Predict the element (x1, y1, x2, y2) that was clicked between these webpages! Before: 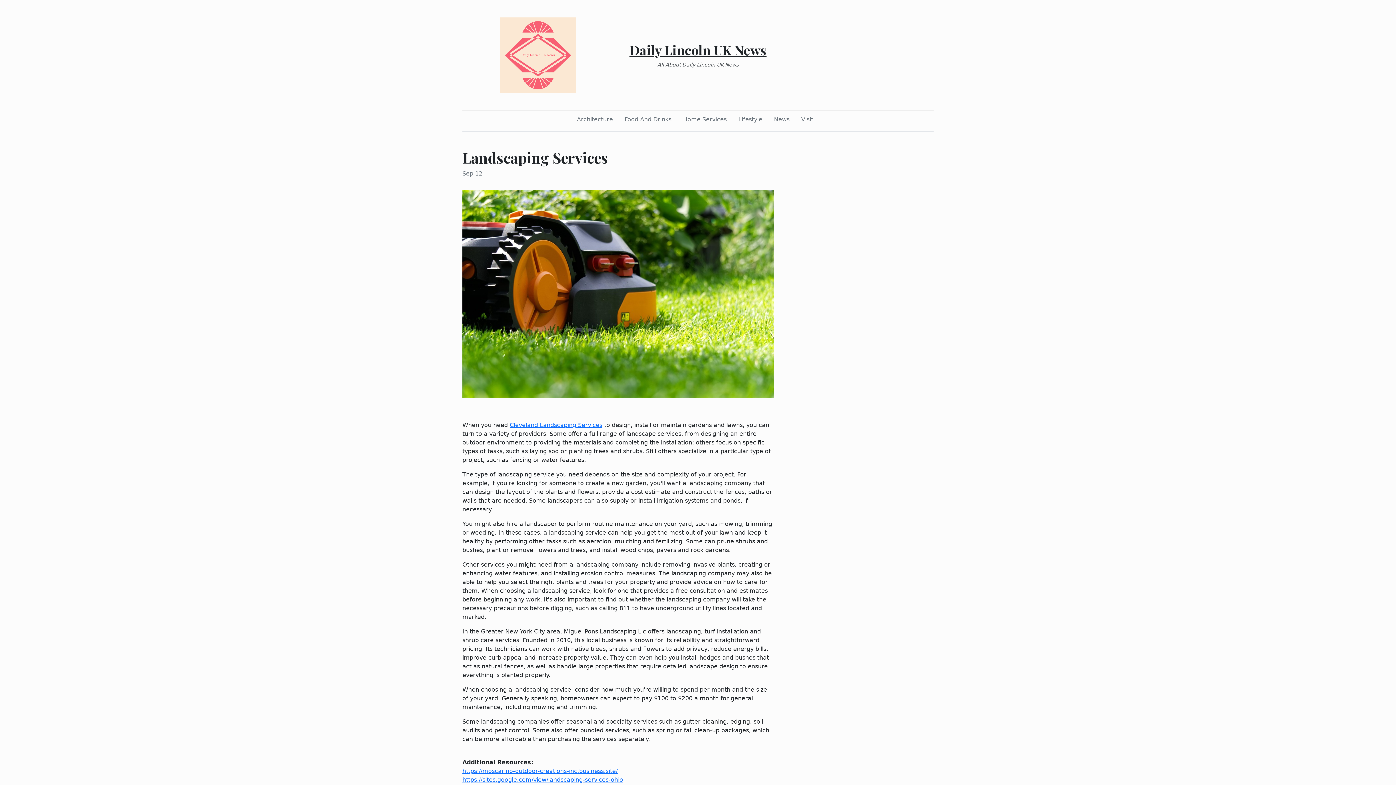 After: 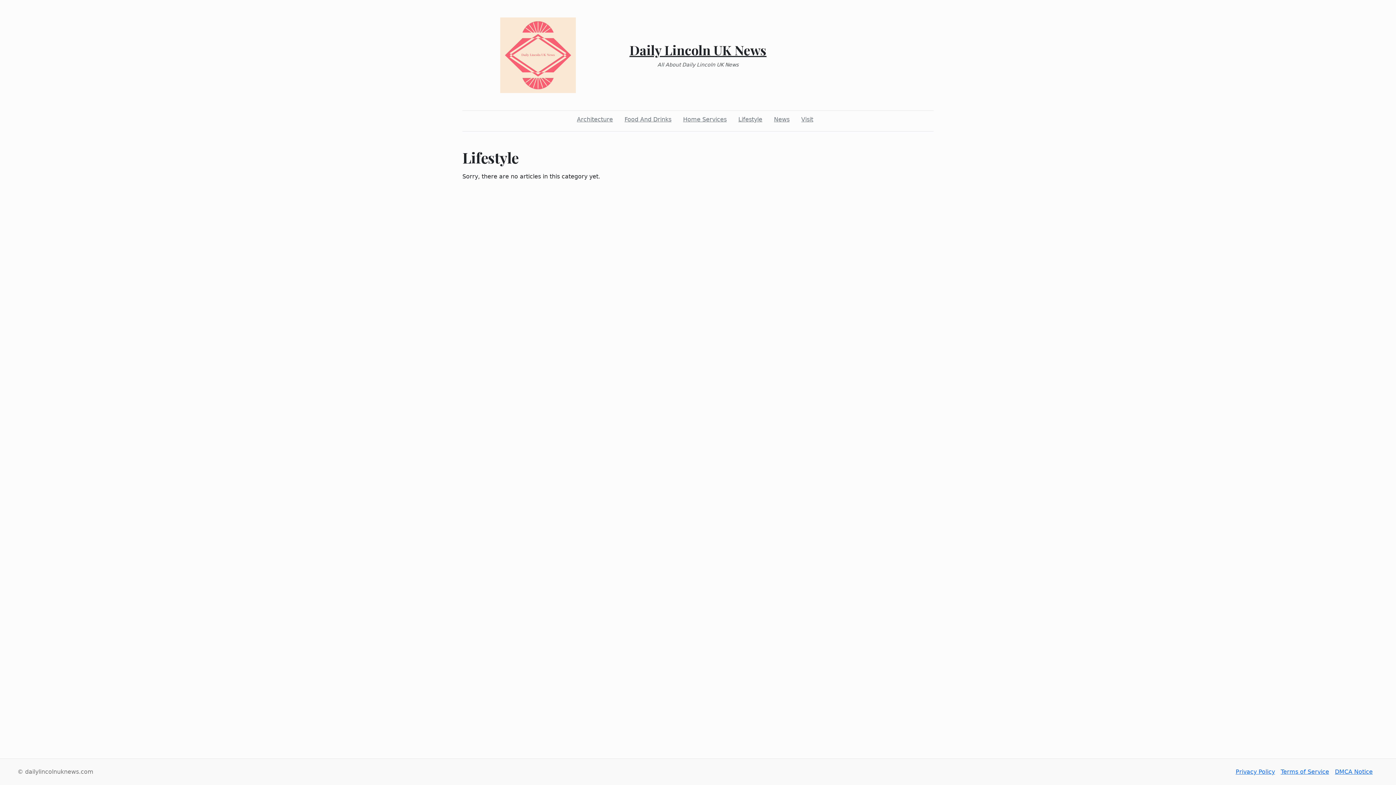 Action: bbox: (735, 112, 765, 126) label: Lifestyle